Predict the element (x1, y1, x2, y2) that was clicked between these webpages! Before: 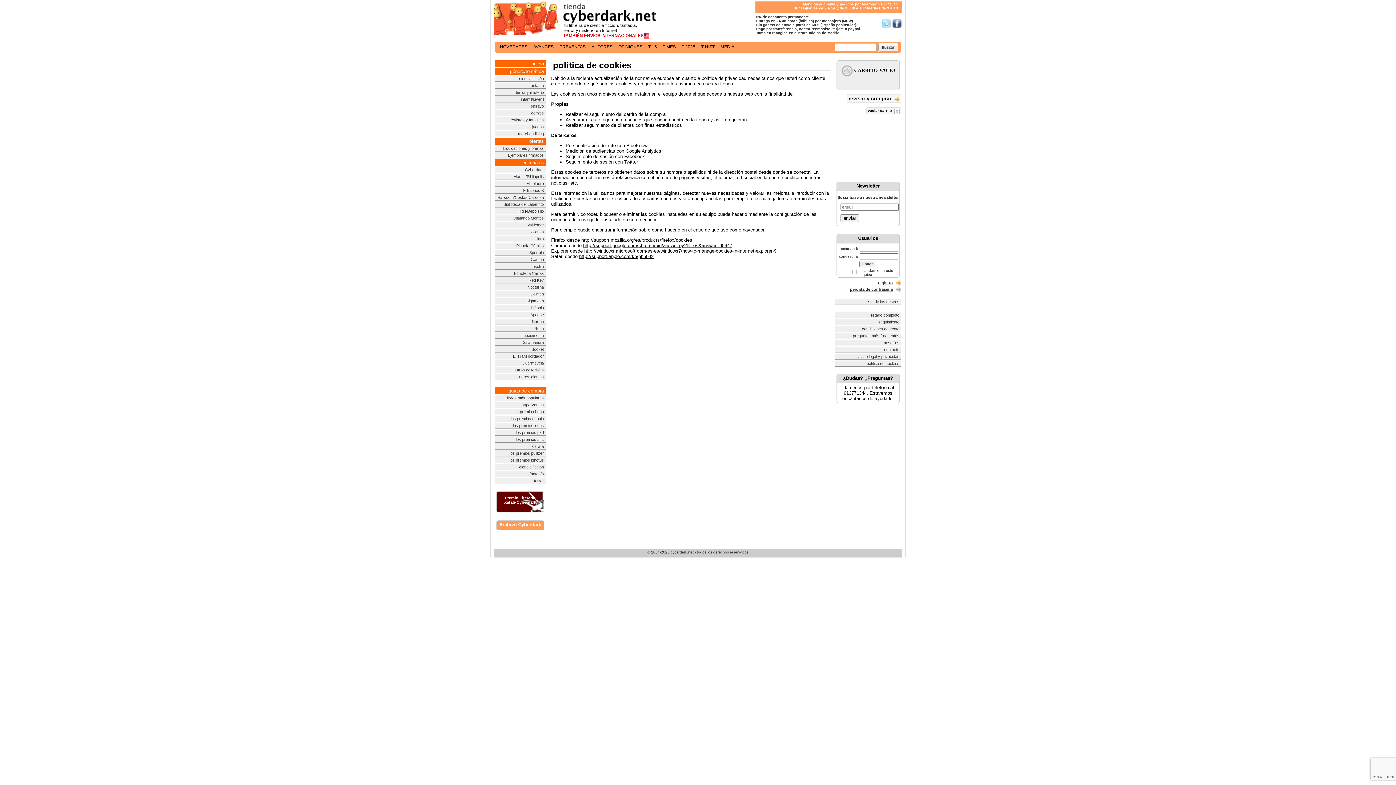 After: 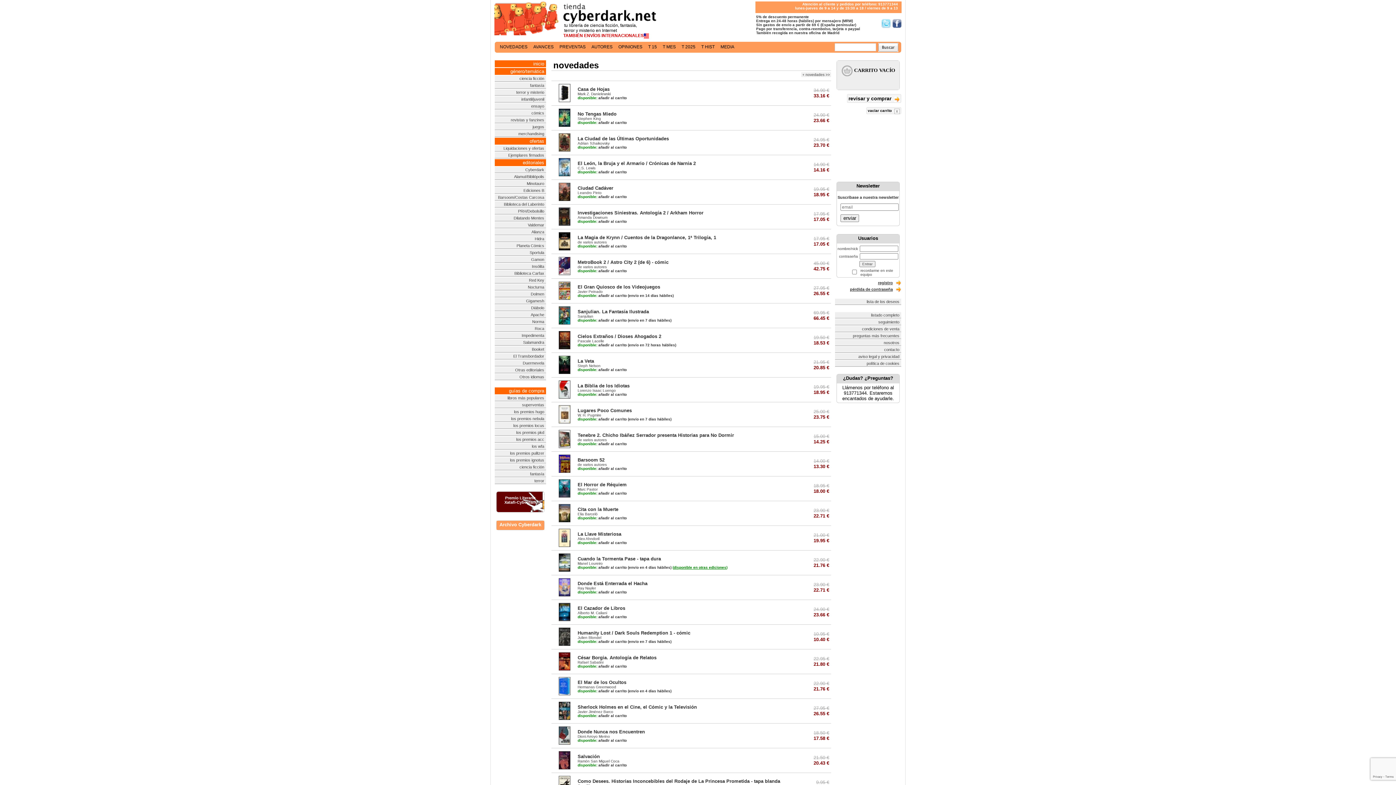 Action: bbox: (494, 60, 545, 67) label: inicio